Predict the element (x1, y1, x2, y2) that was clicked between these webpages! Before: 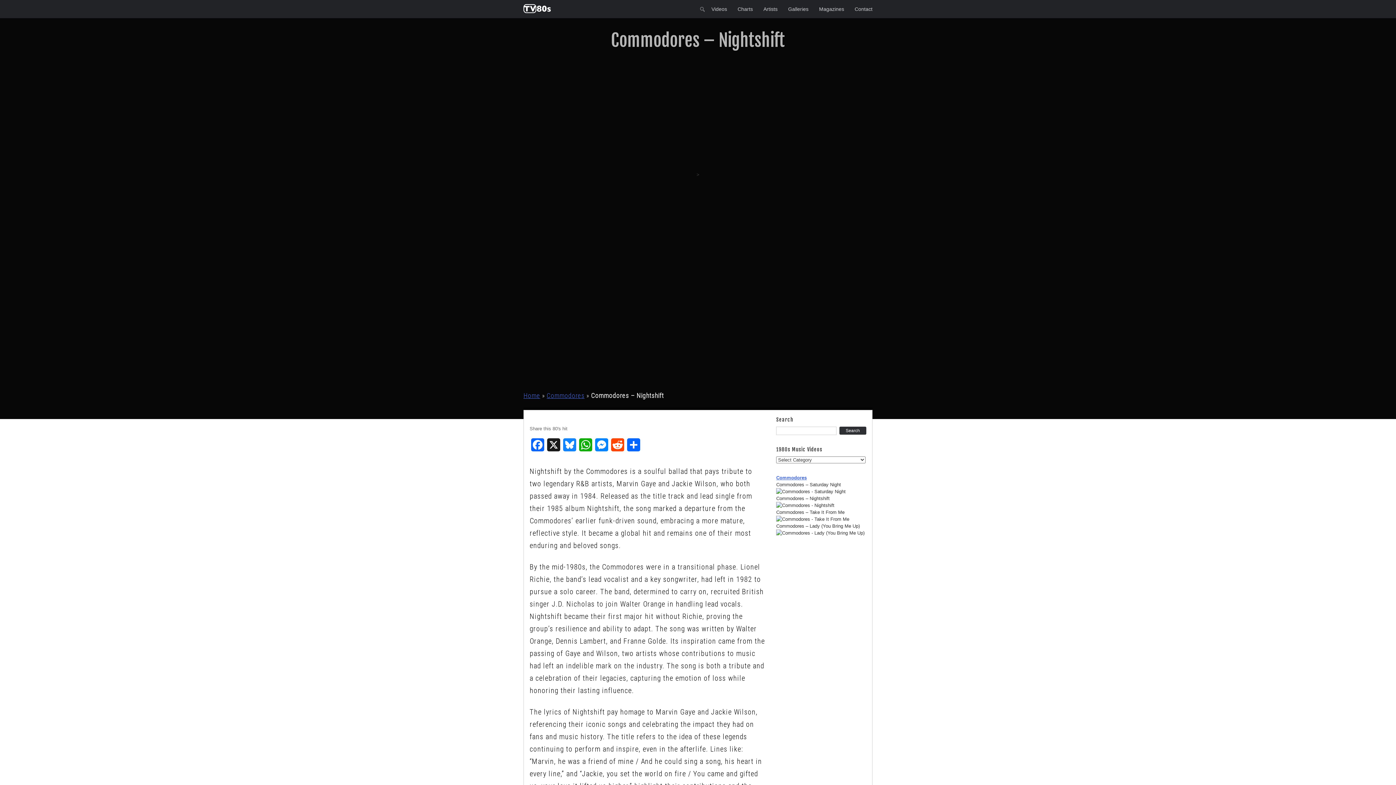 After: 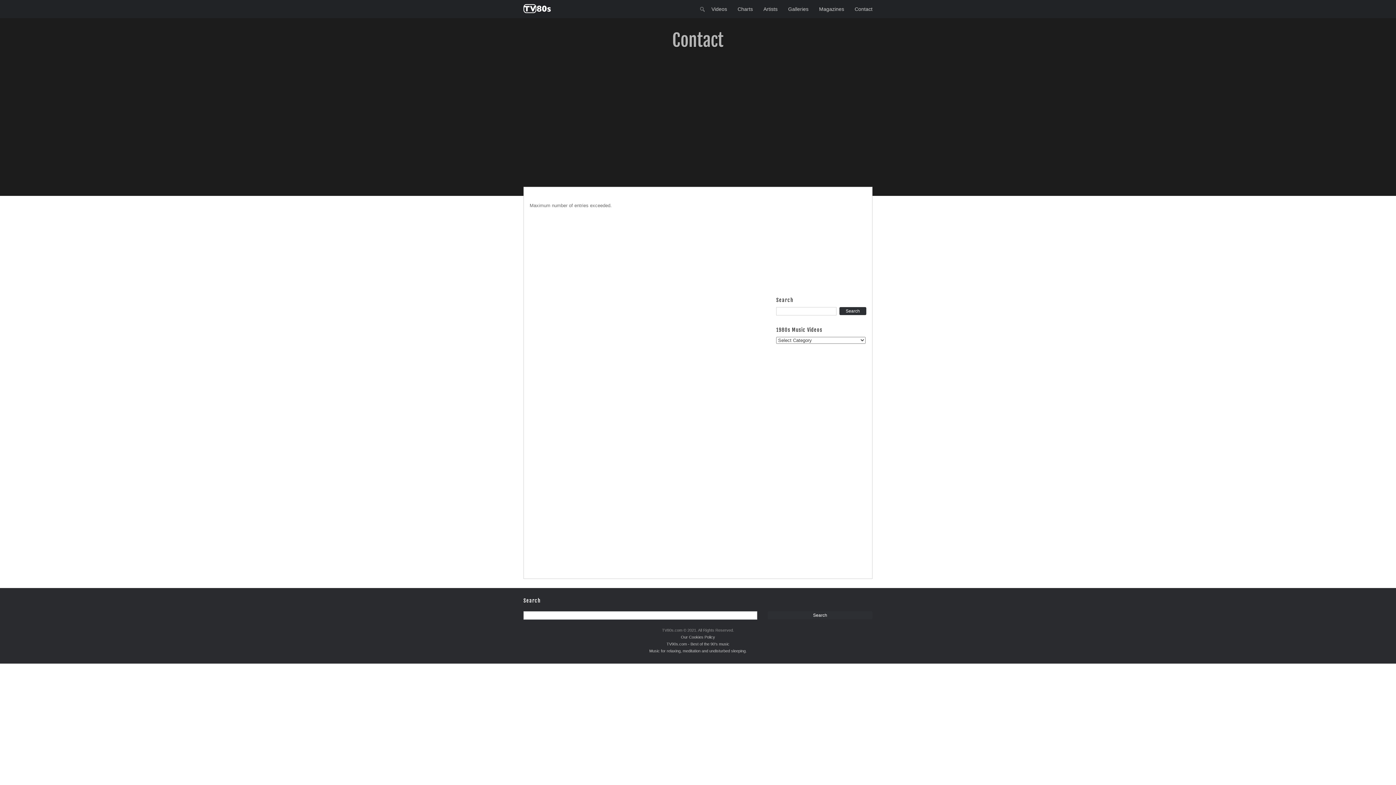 Action: label: Contact bbox: (854, 0, 872, 18)